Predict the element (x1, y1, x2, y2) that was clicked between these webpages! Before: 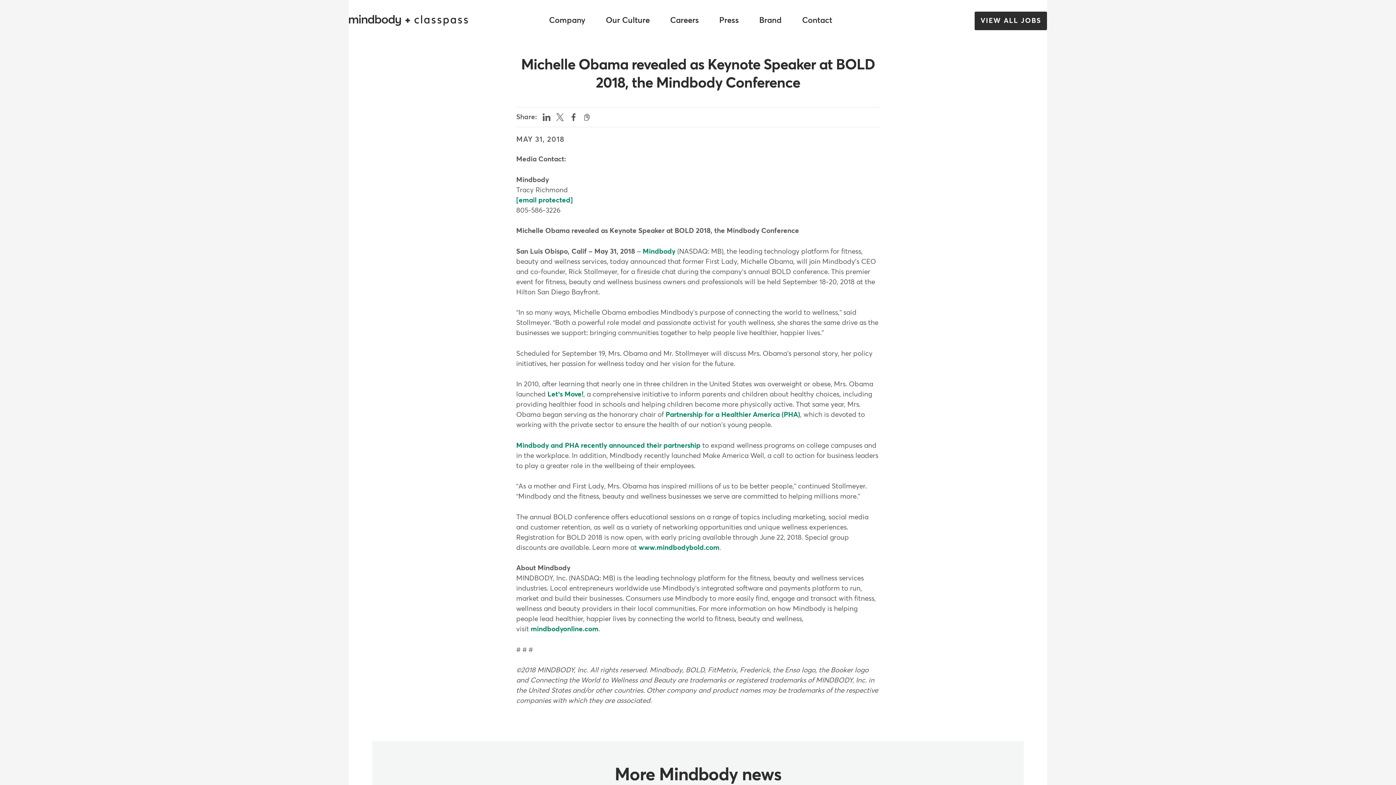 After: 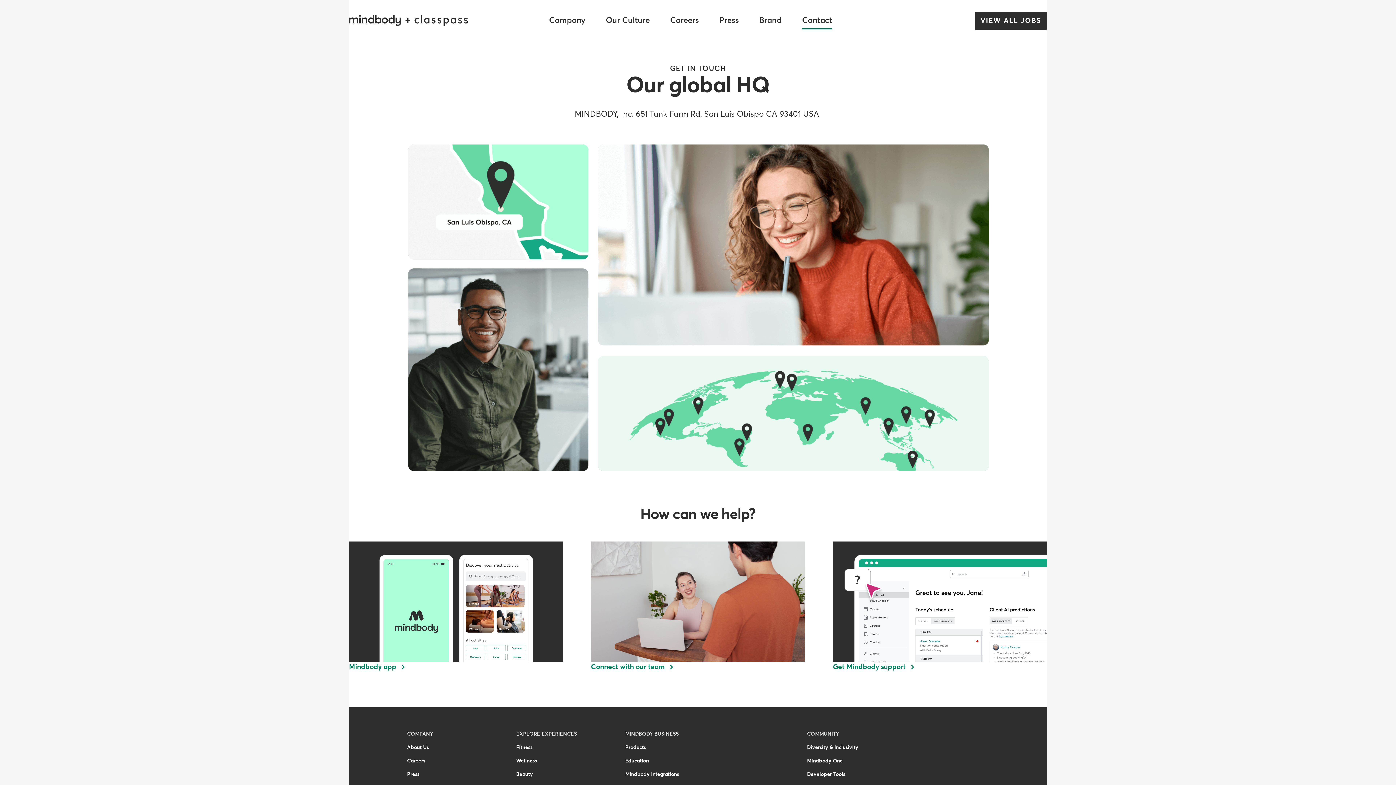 Action: bbox: (802, 13, 832, 29) label: Contact